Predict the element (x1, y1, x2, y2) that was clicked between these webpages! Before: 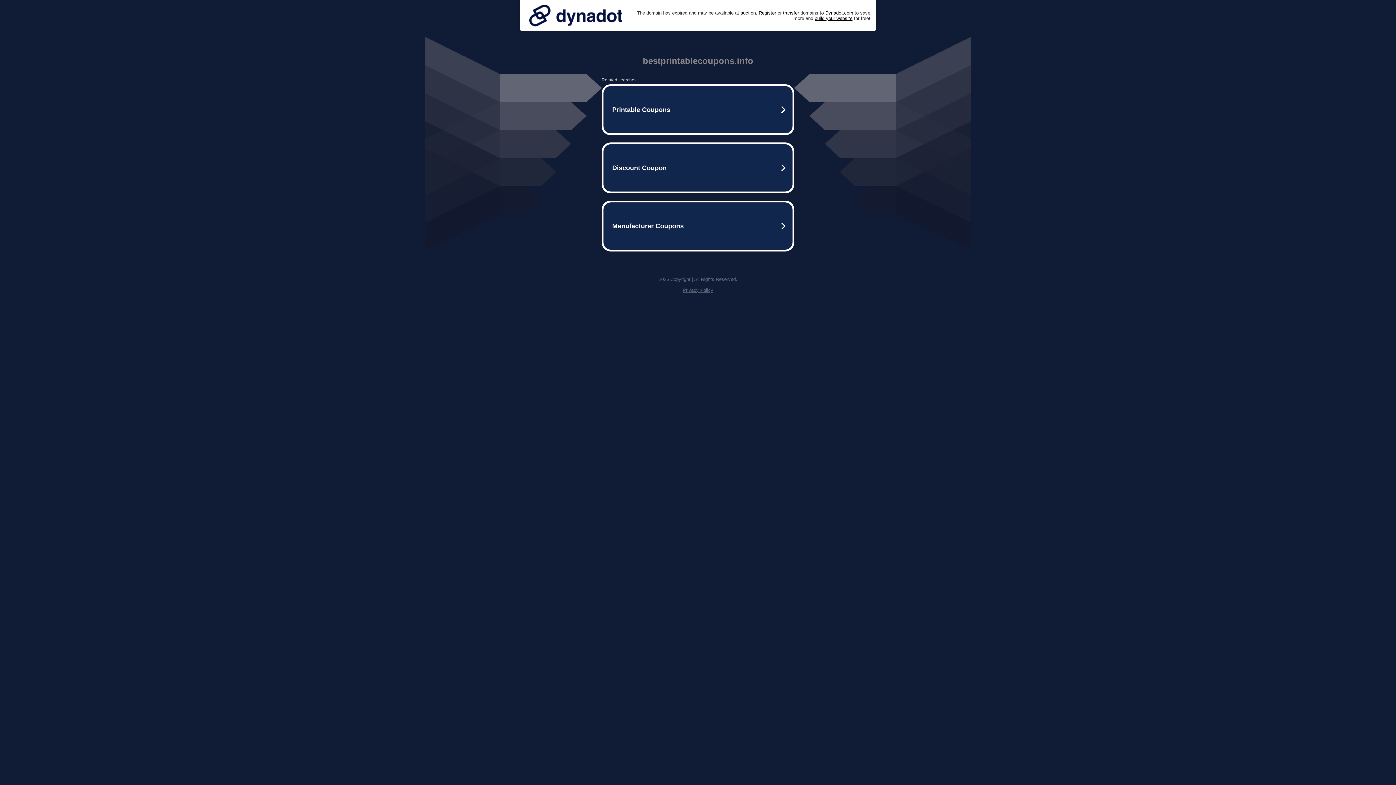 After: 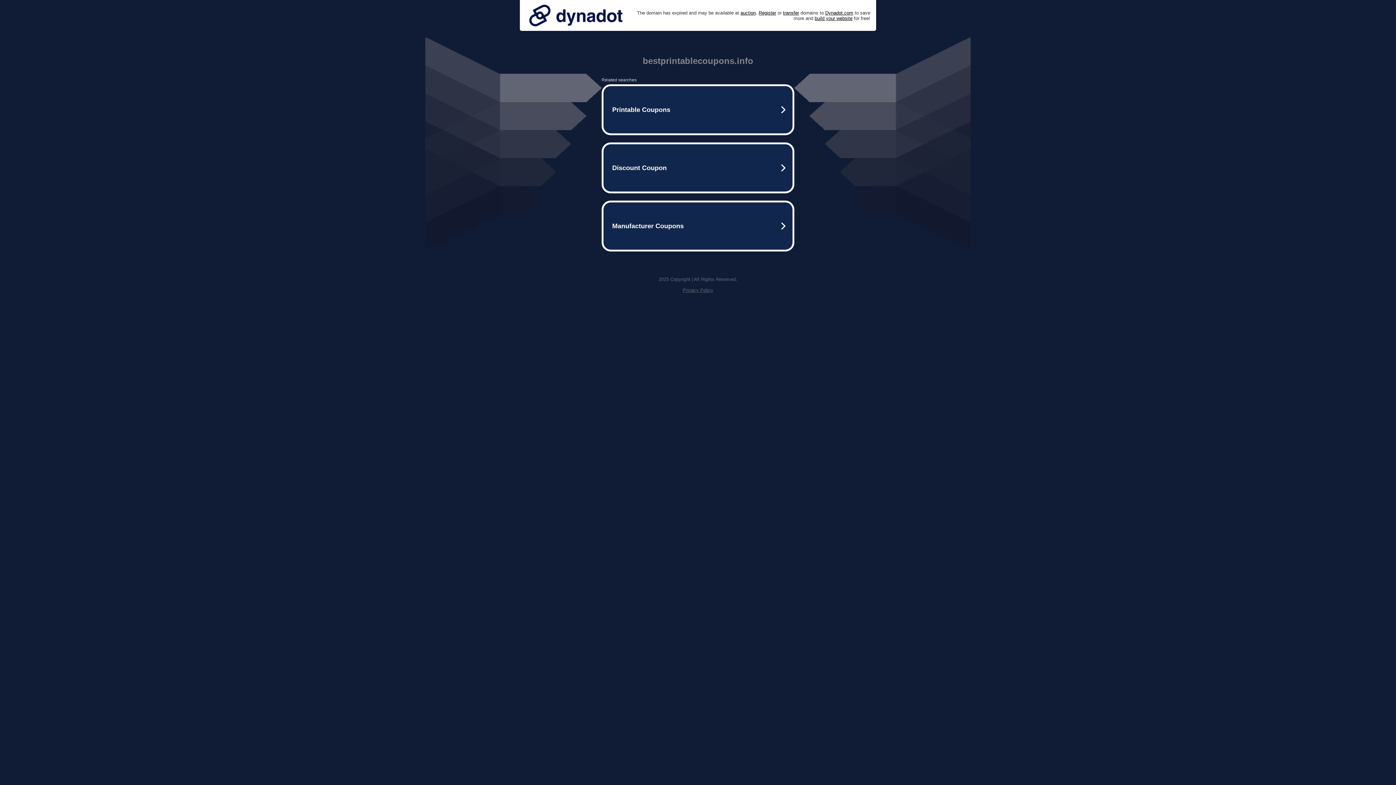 Action: label: Privacy Policy bbox: (682, 287, 713, 293)